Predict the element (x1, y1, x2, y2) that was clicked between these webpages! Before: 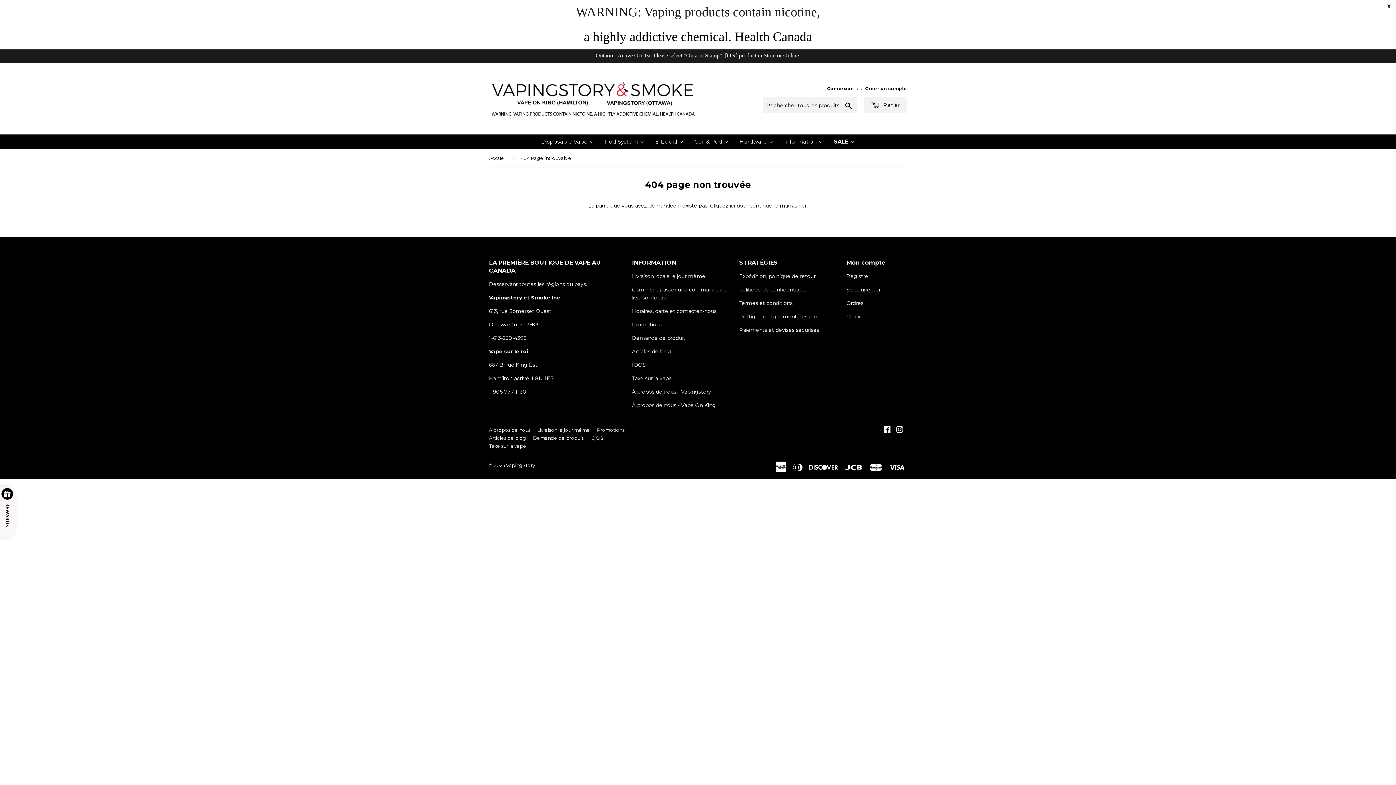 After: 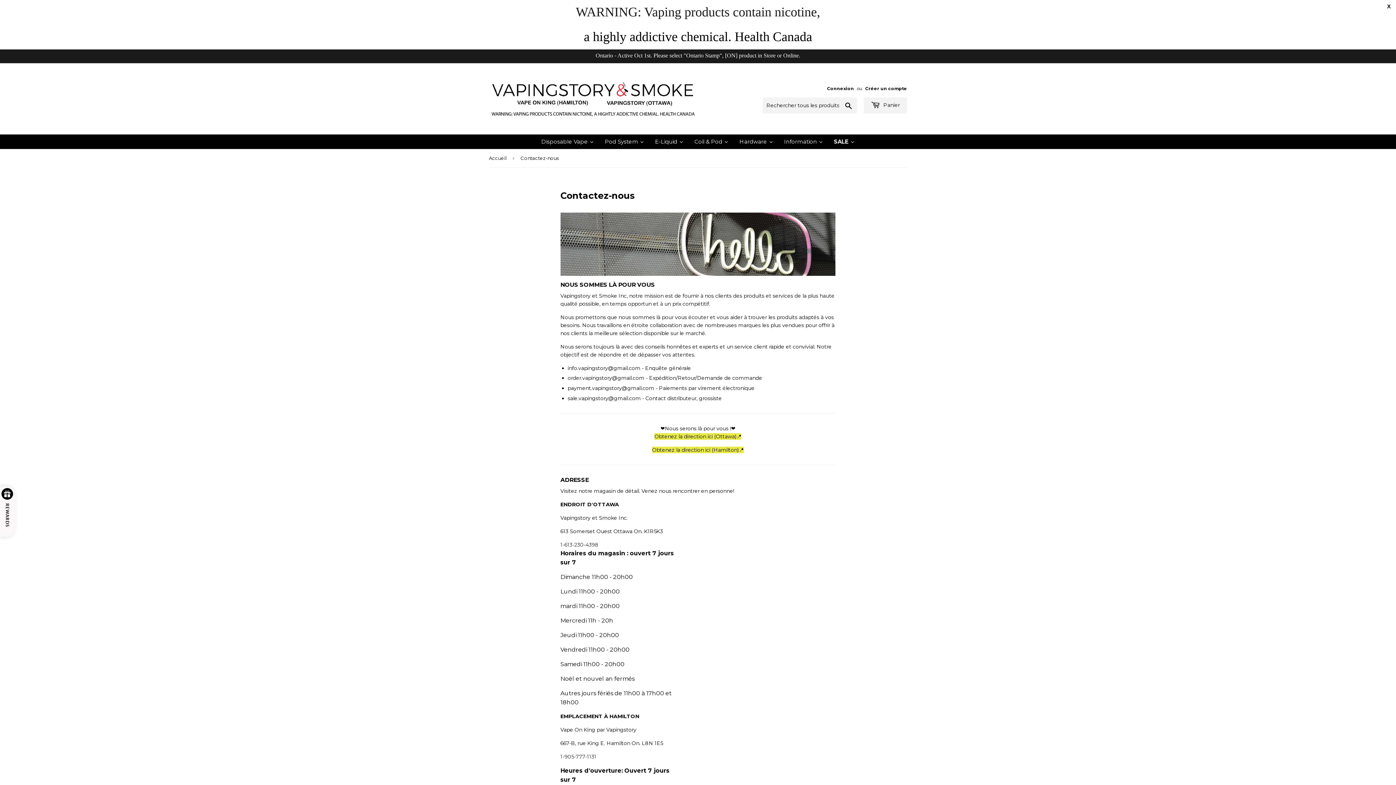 Action: bbox: (632, 308, 716, 314) label: Horaires, carte et contactez-nous